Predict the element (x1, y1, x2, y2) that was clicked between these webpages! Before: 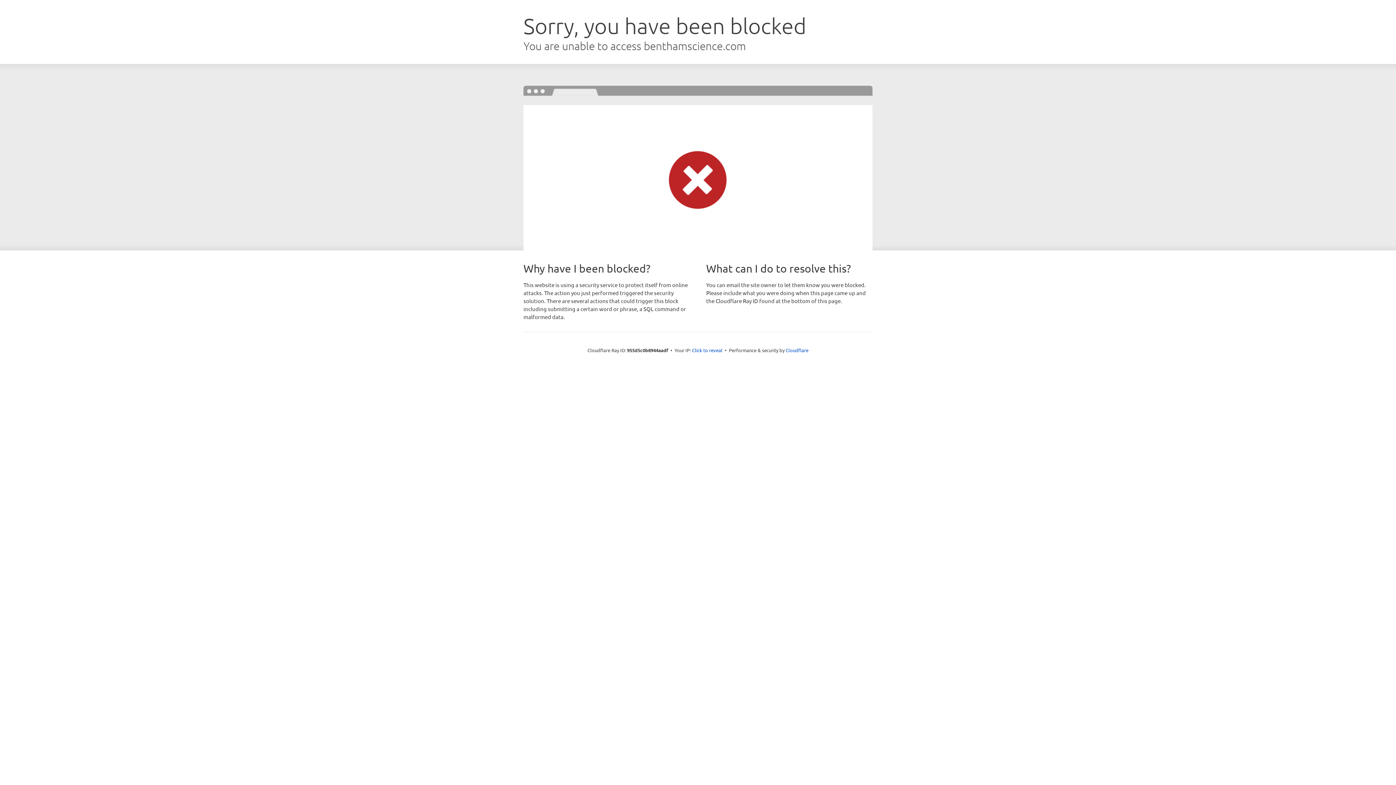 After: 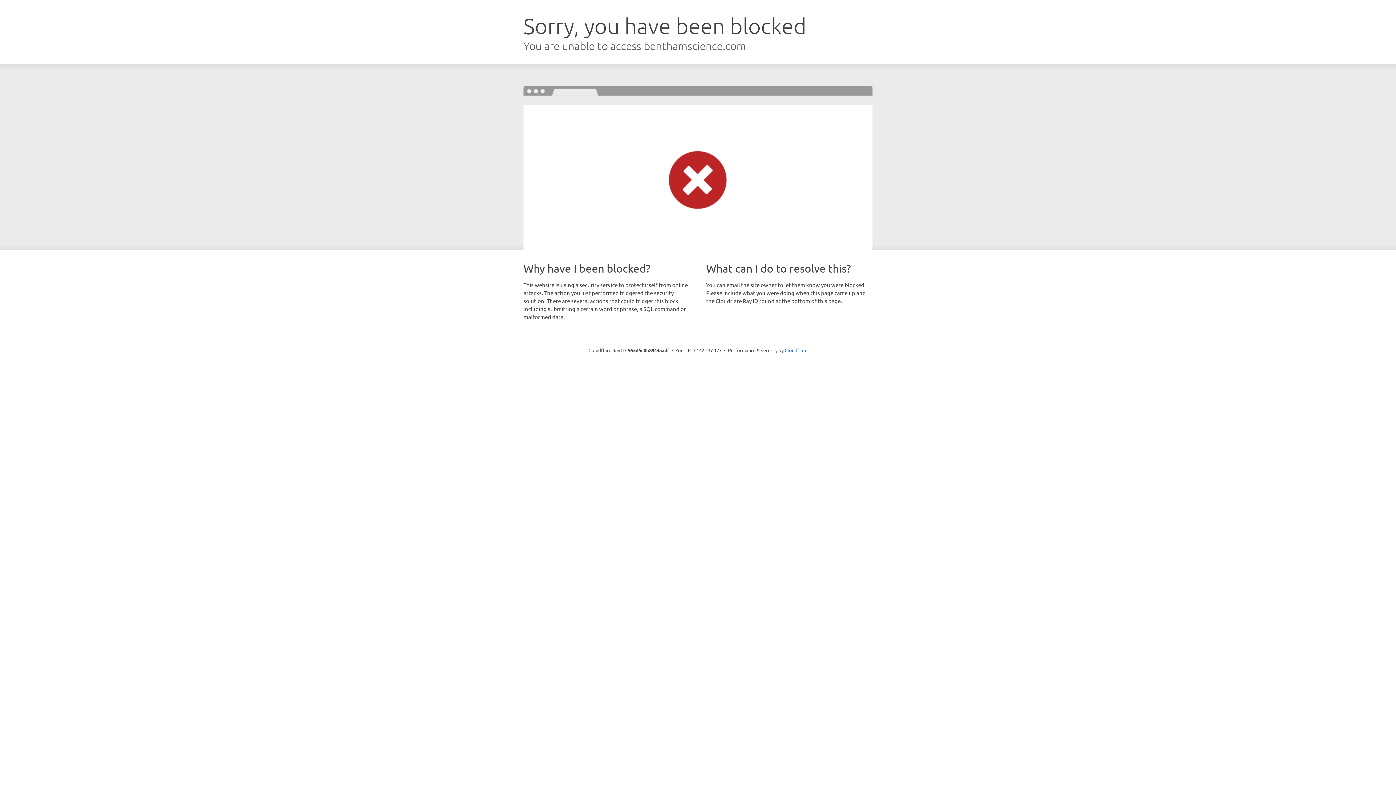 Action: bbox: (692, 346, 722, 353) label: Click to reveal